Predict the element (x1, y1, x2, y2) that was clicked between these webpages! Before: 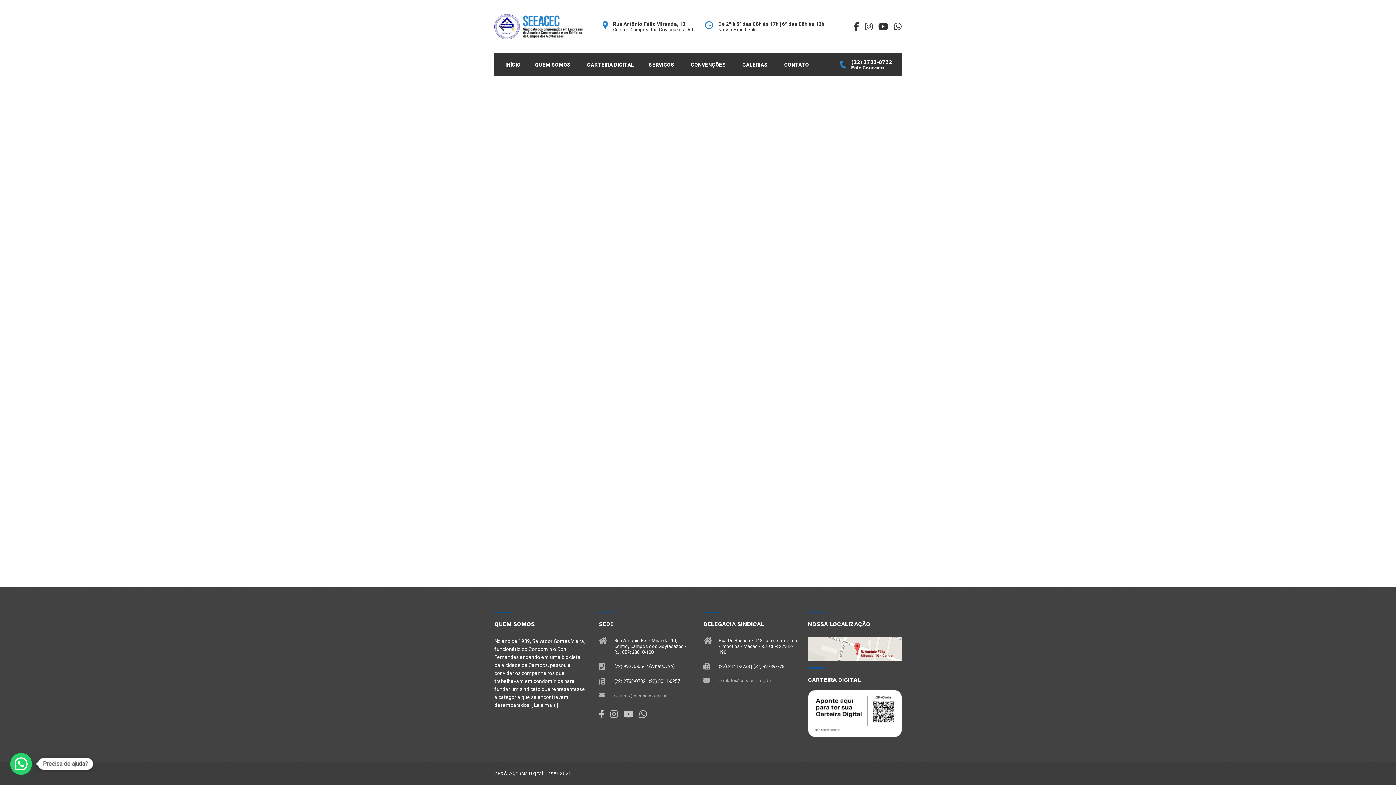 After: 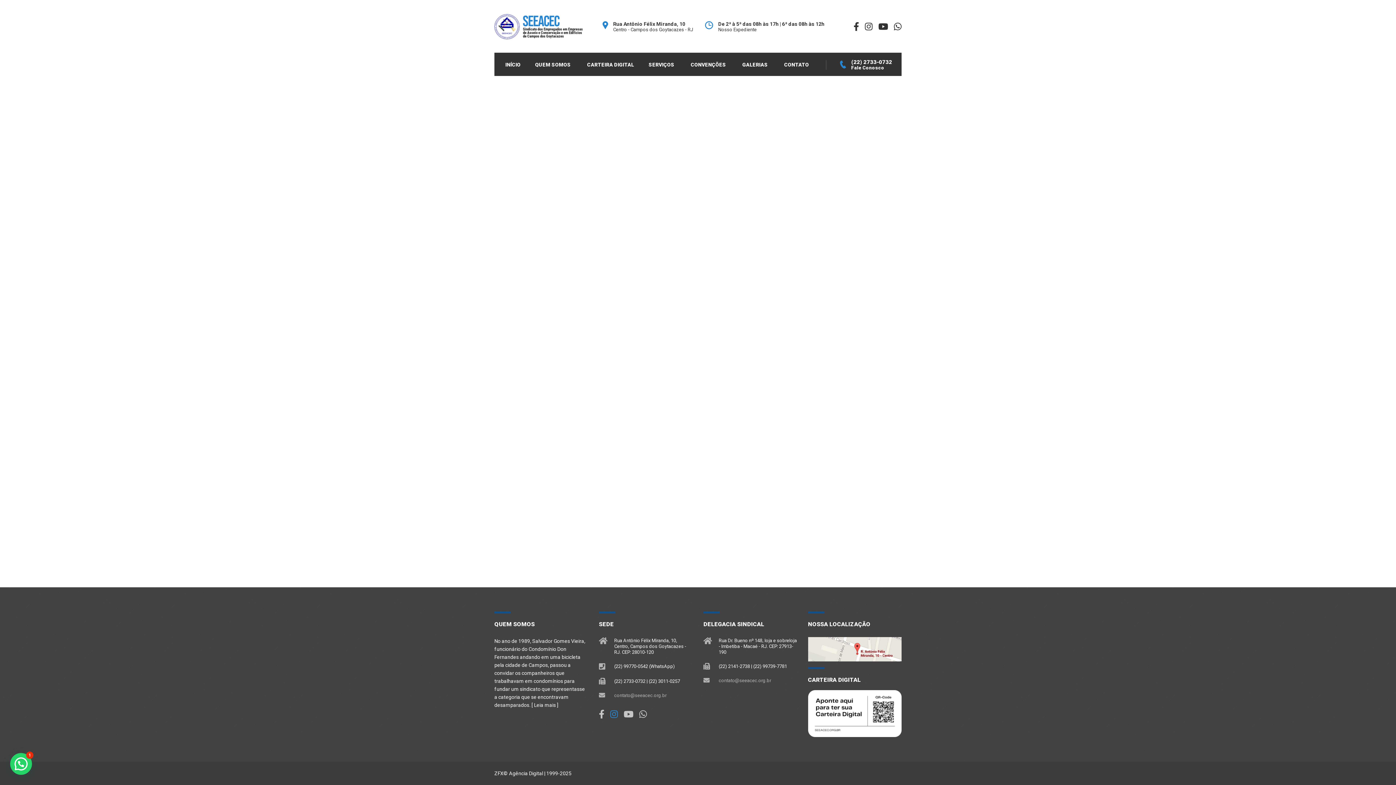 Action: bbox: (610, 709, 618, 720)